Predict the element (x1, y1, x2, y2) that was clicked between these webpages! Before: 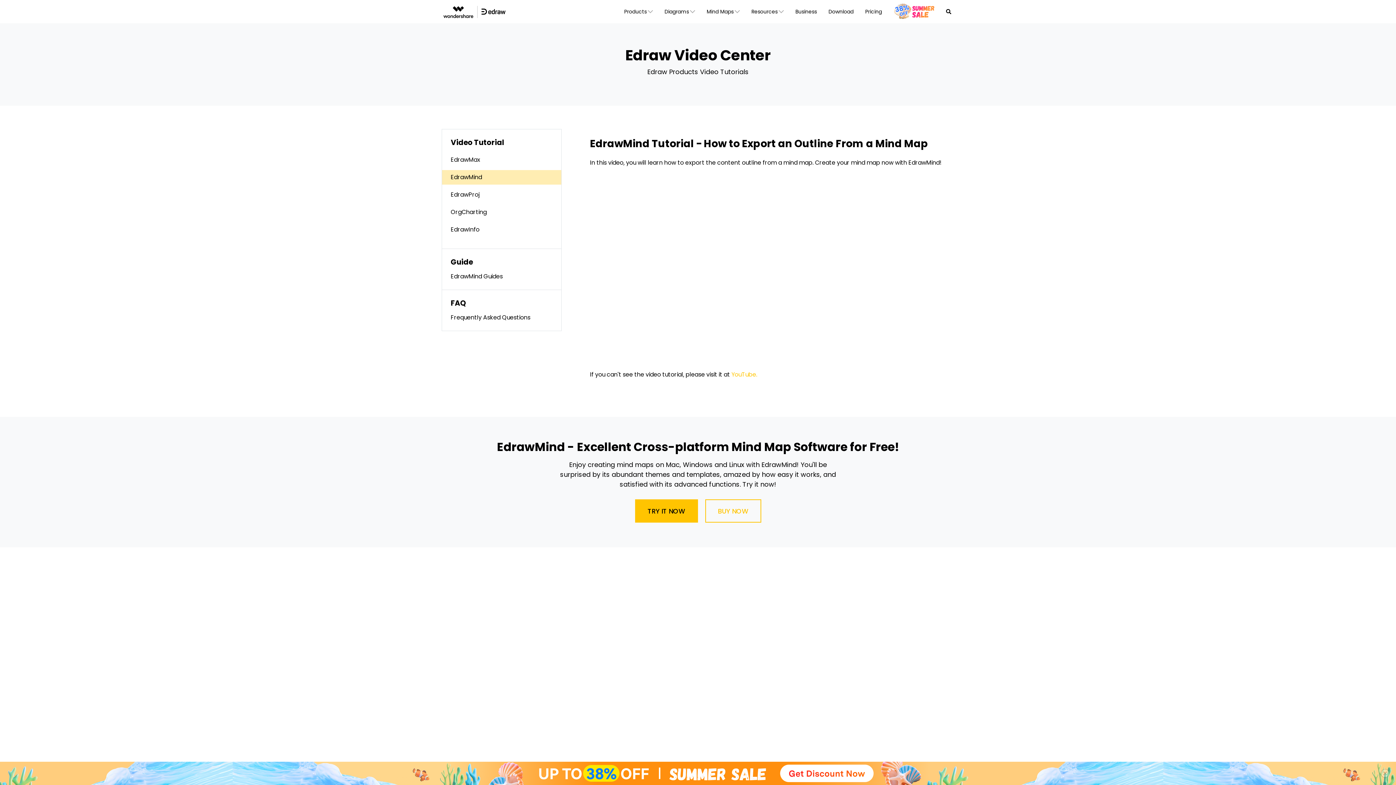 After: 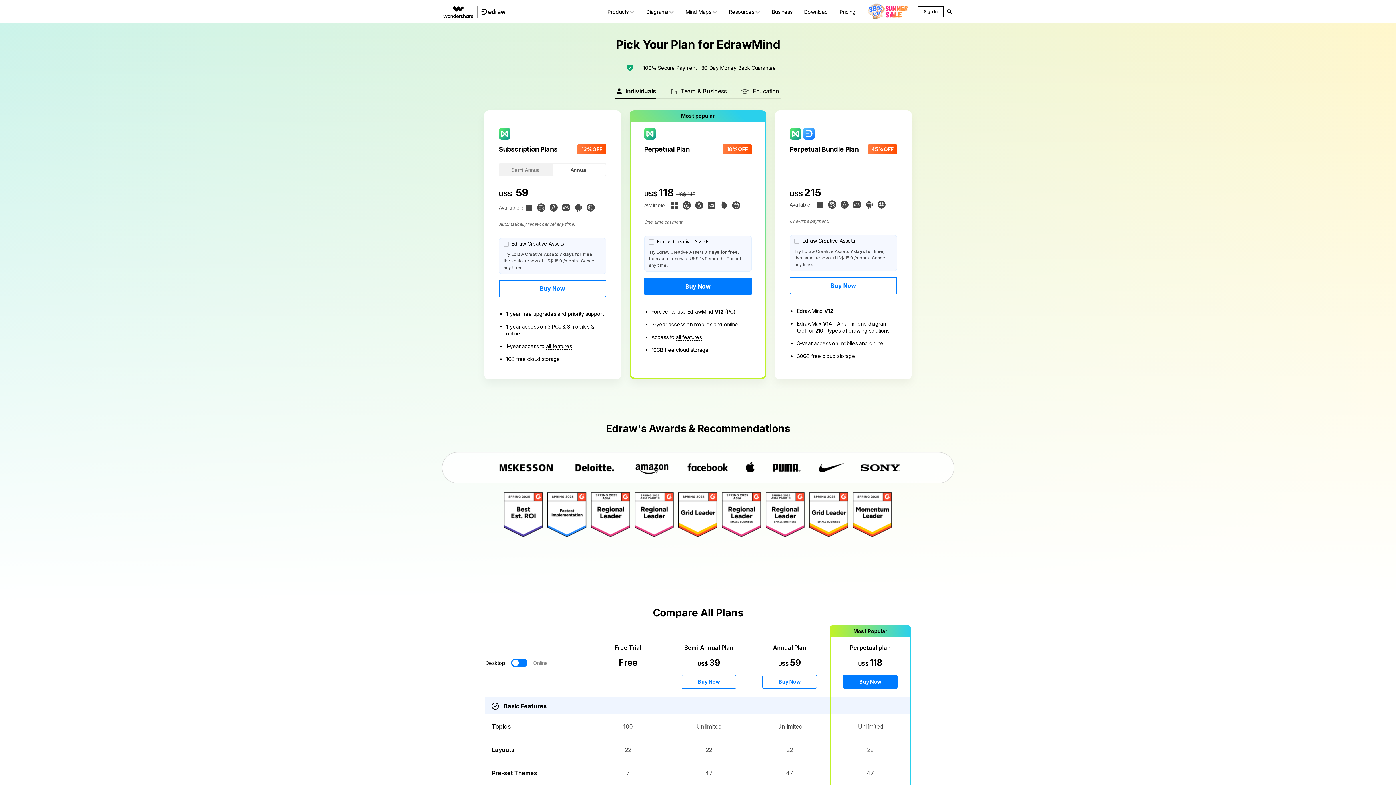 Action: bbox: (705, 499, 761, 522) label: BUY NOW